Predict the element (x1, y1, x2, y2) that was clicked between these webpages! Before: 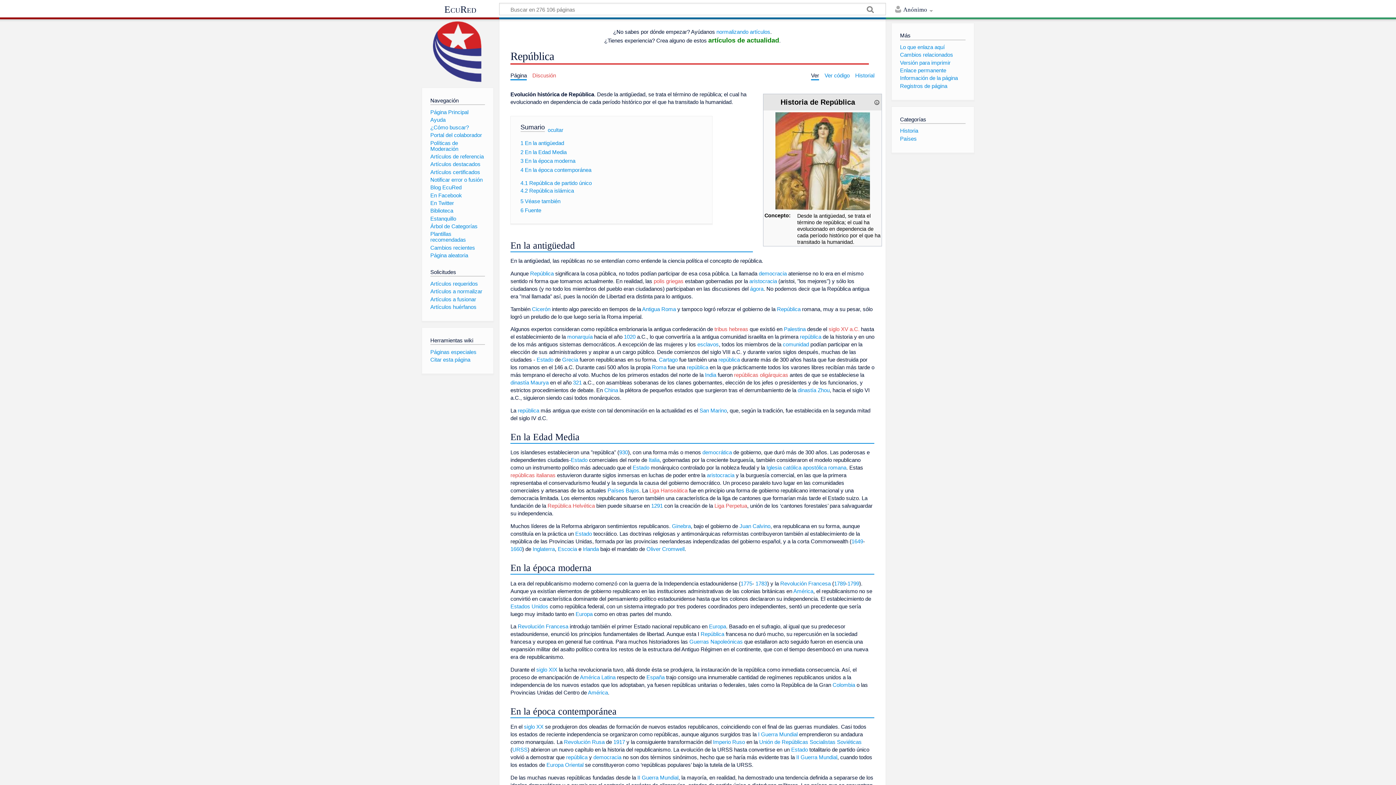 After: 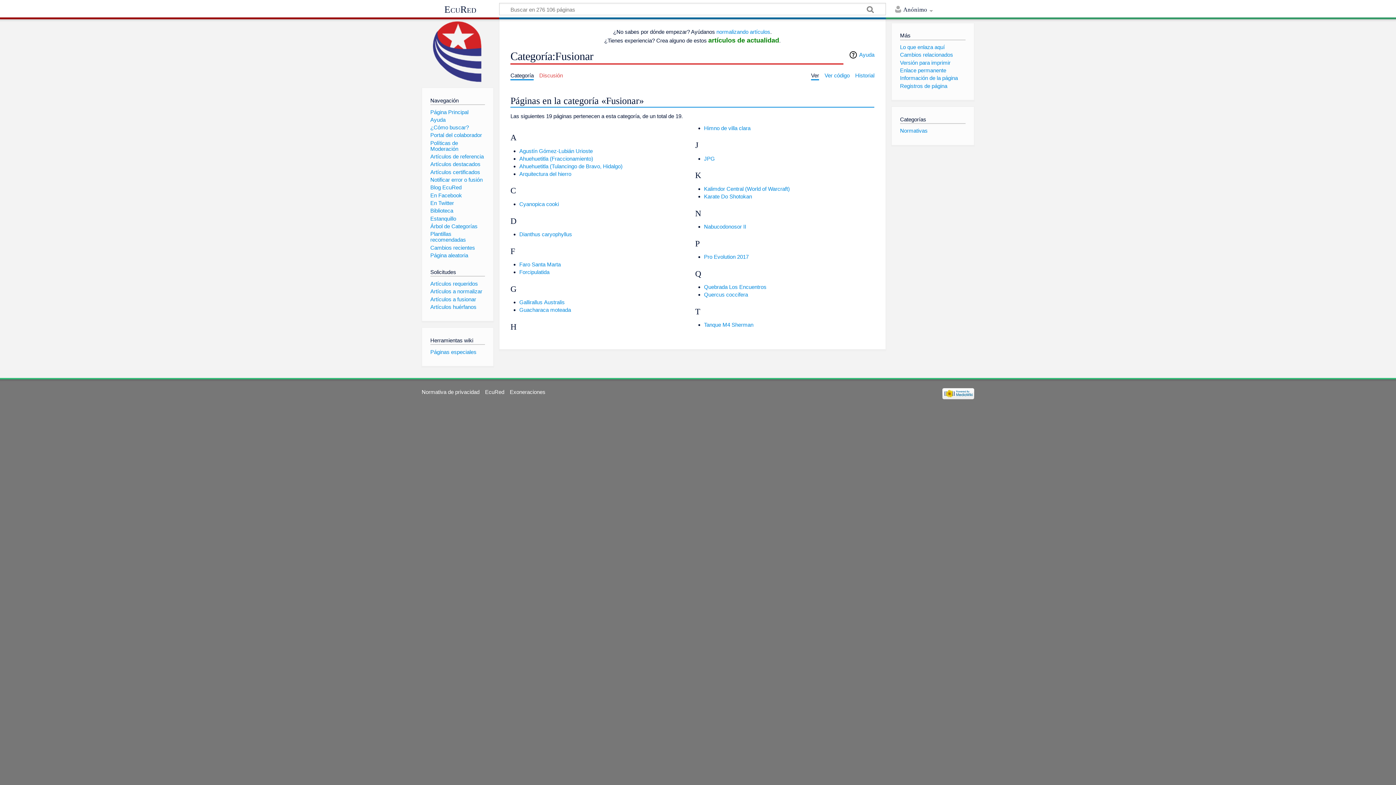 Action: bbox: (430, 296, 476, 302) label: Artículos a fusionar